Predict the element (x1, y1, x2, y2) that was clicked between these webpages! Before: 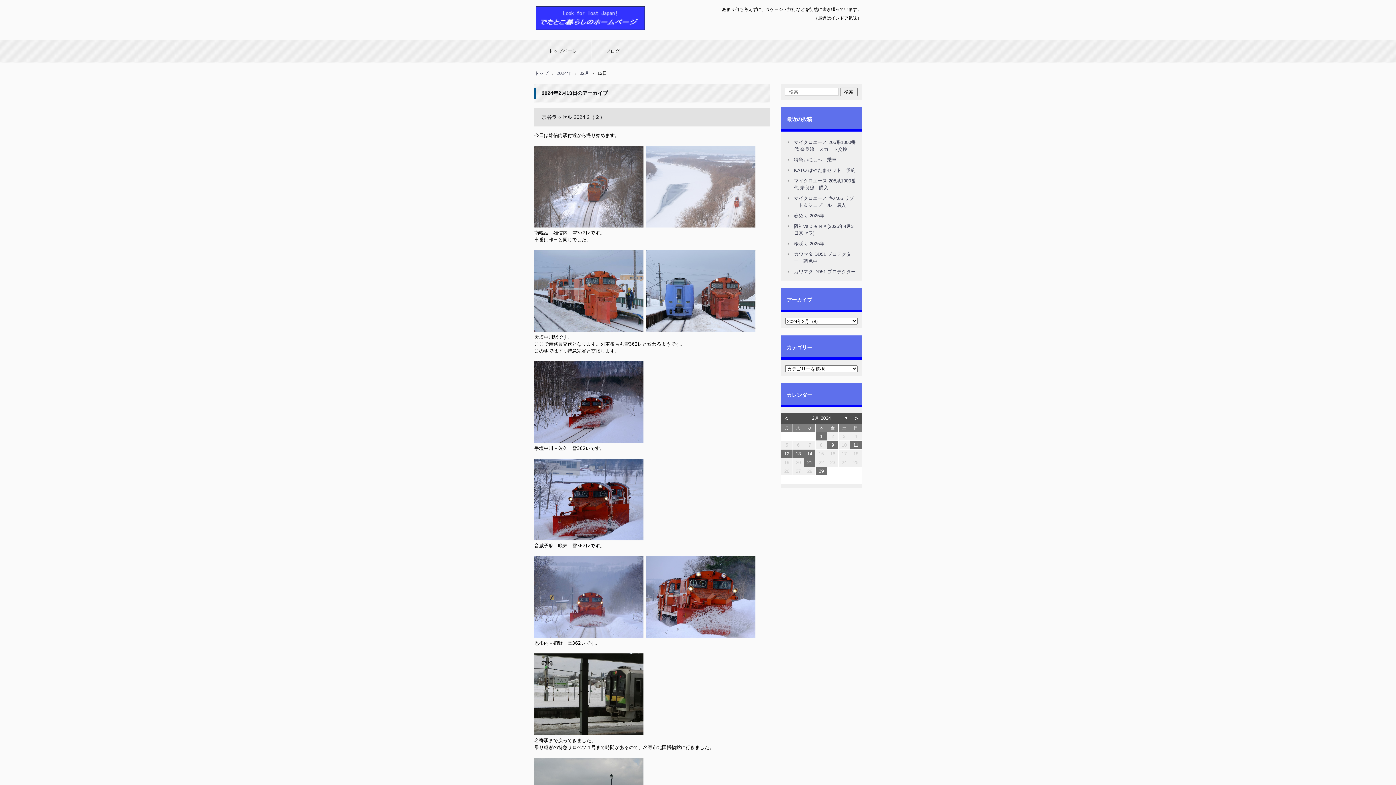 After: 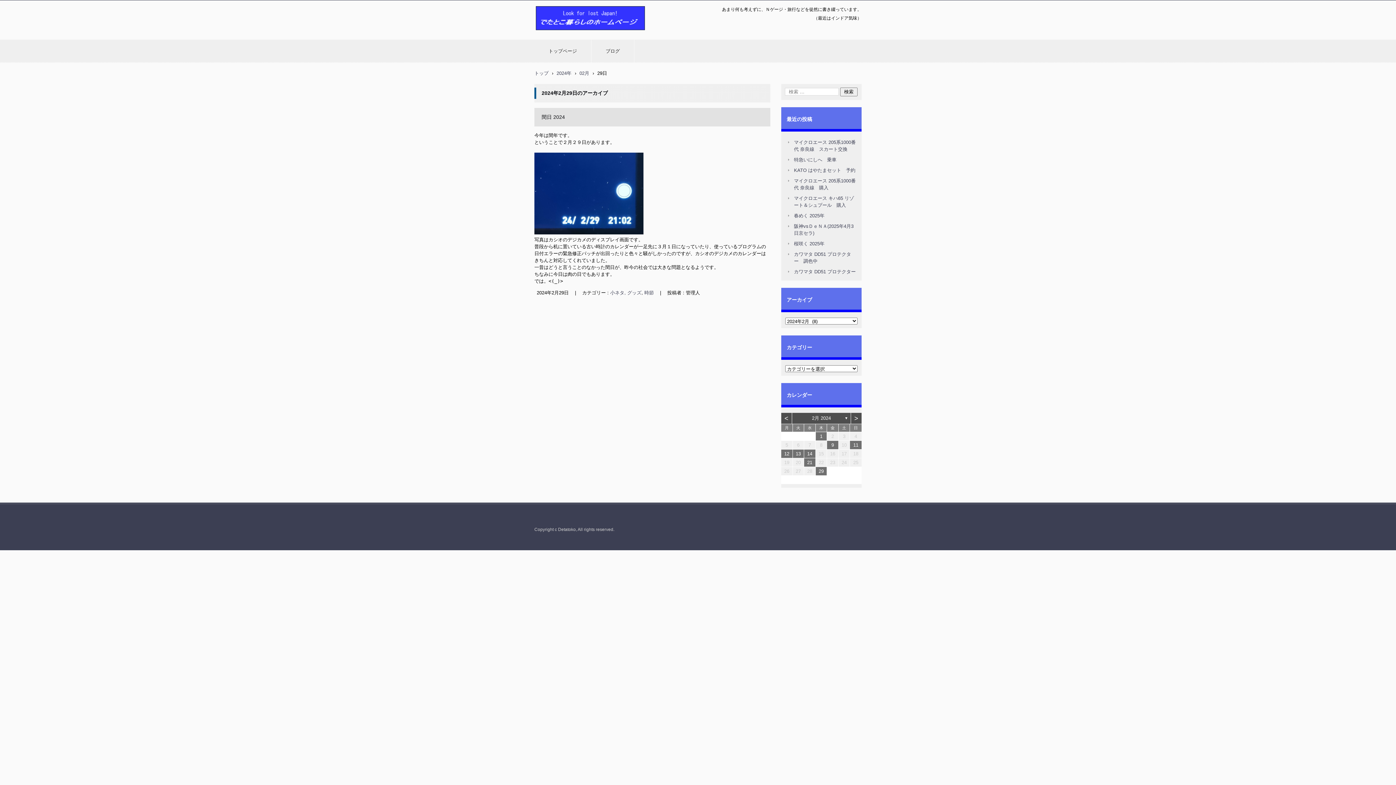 Action: label: 29 bbox: (815, 467, 827, 475)